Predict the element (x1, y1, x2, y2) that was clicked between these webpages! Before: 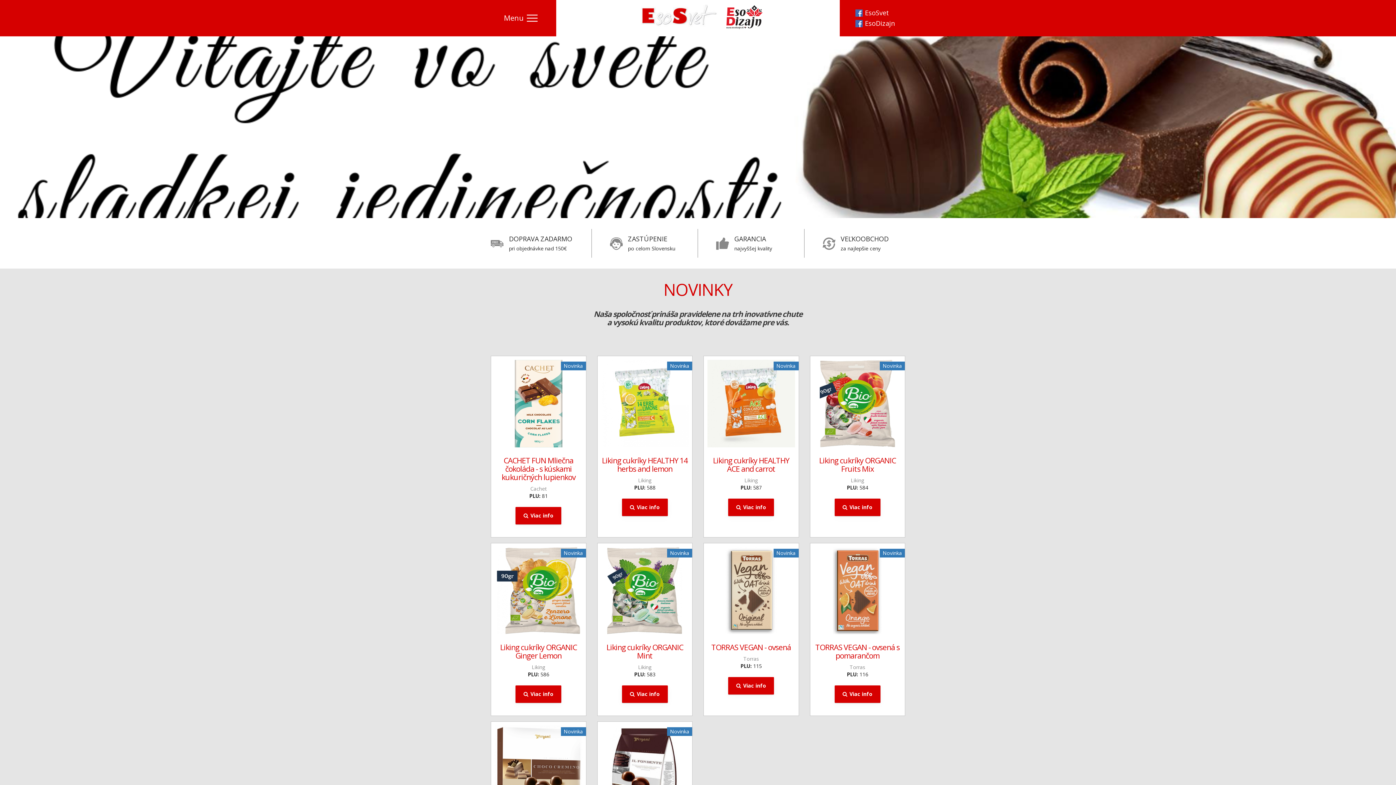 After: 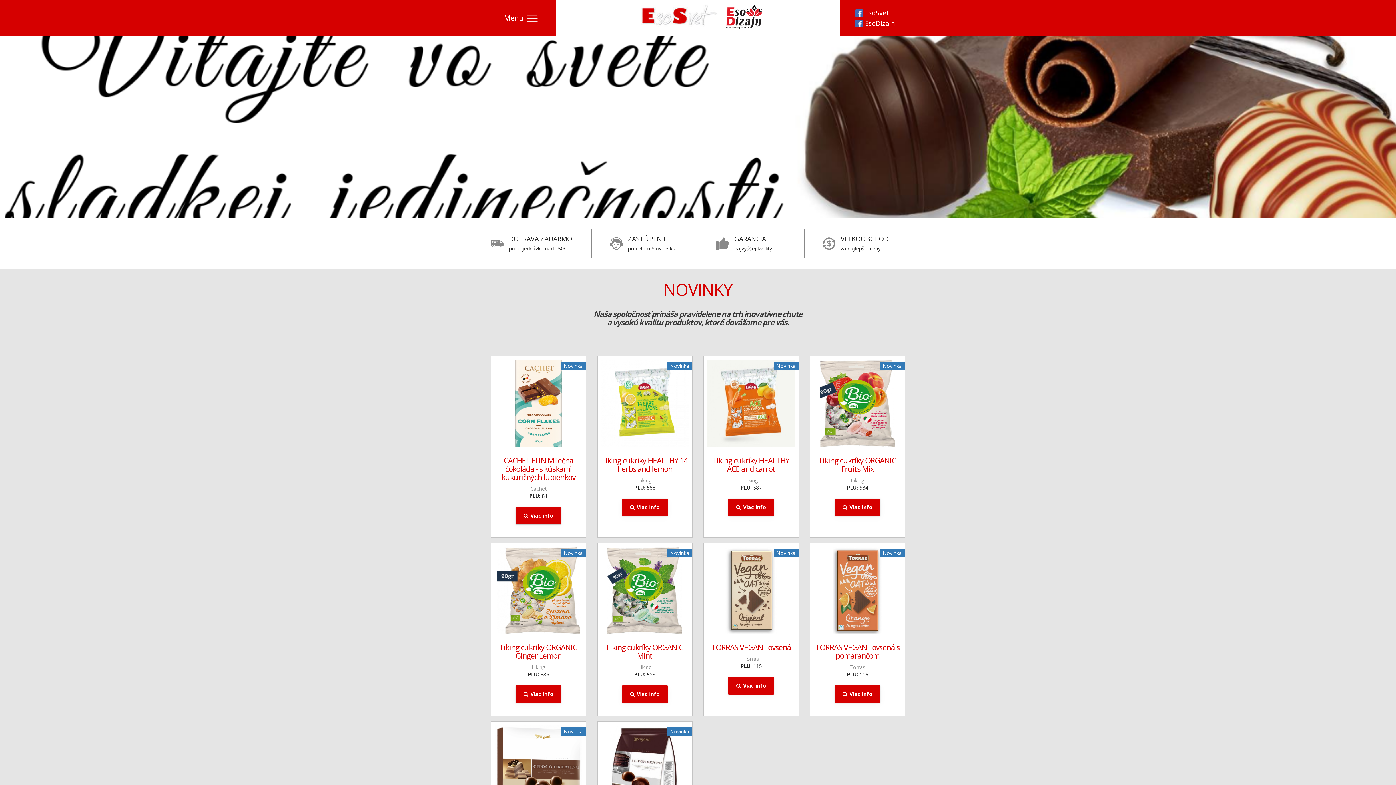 Action: bbox: (855, 18, 895, 27) label: EsoDizajn